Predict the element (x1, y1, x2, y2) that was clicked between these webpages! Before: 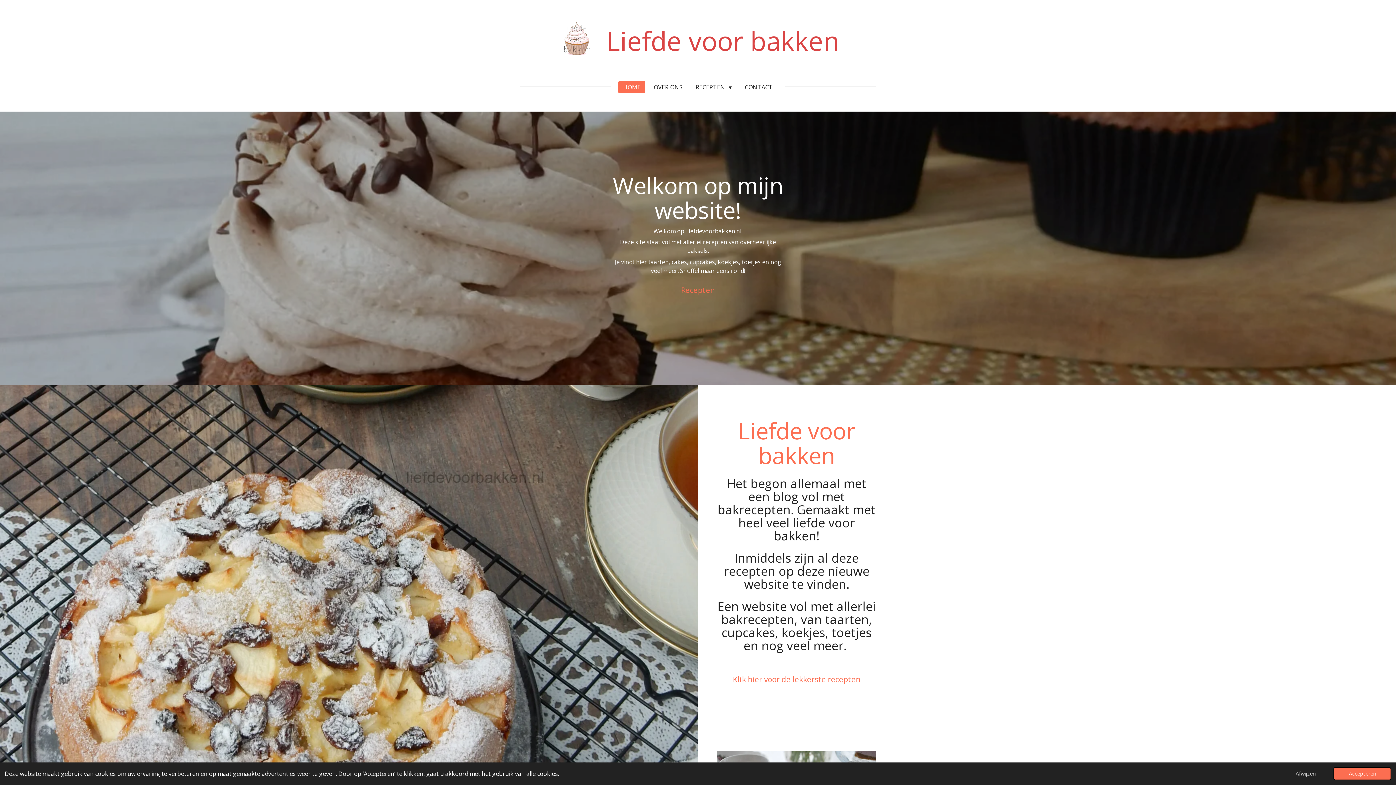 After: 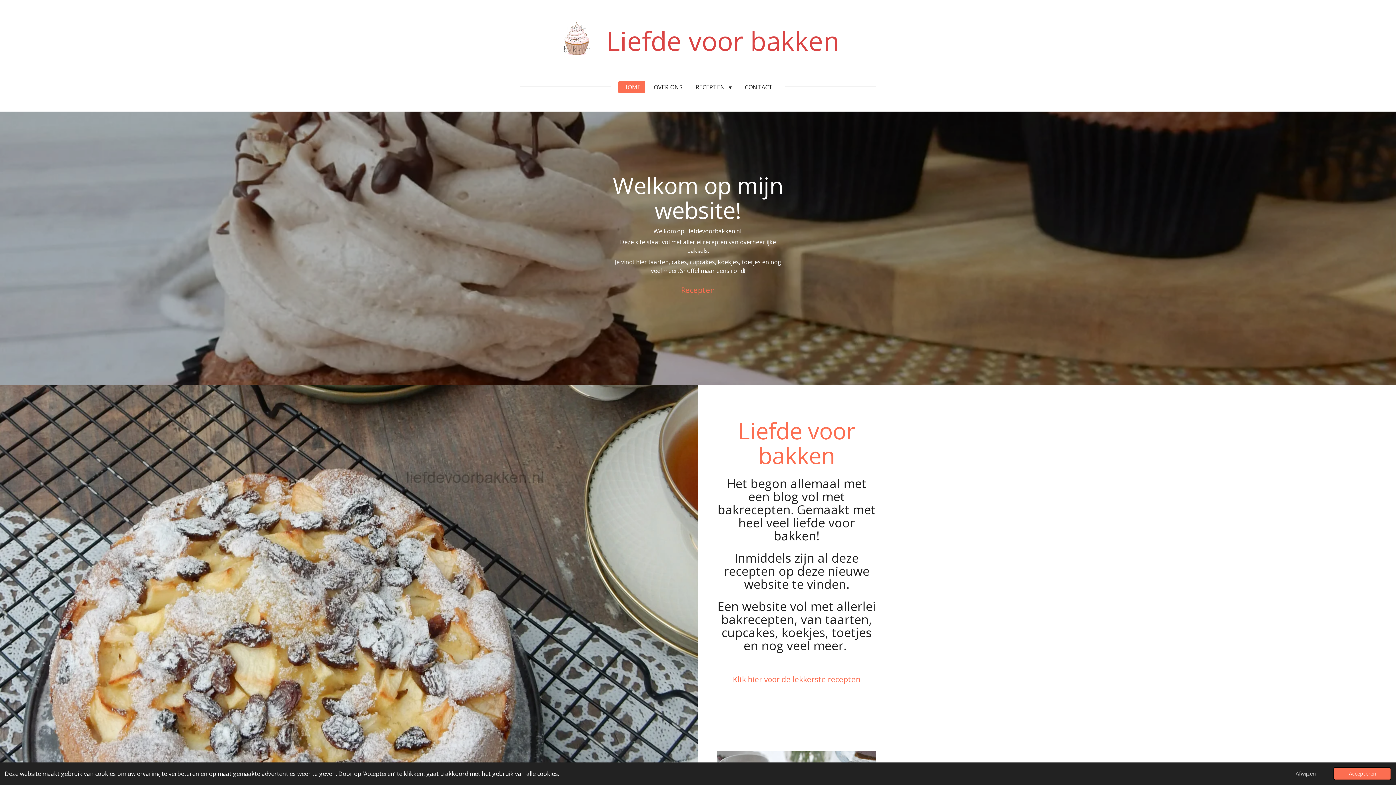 Action: bbox: (618, 81, 645, 93) label: HOME